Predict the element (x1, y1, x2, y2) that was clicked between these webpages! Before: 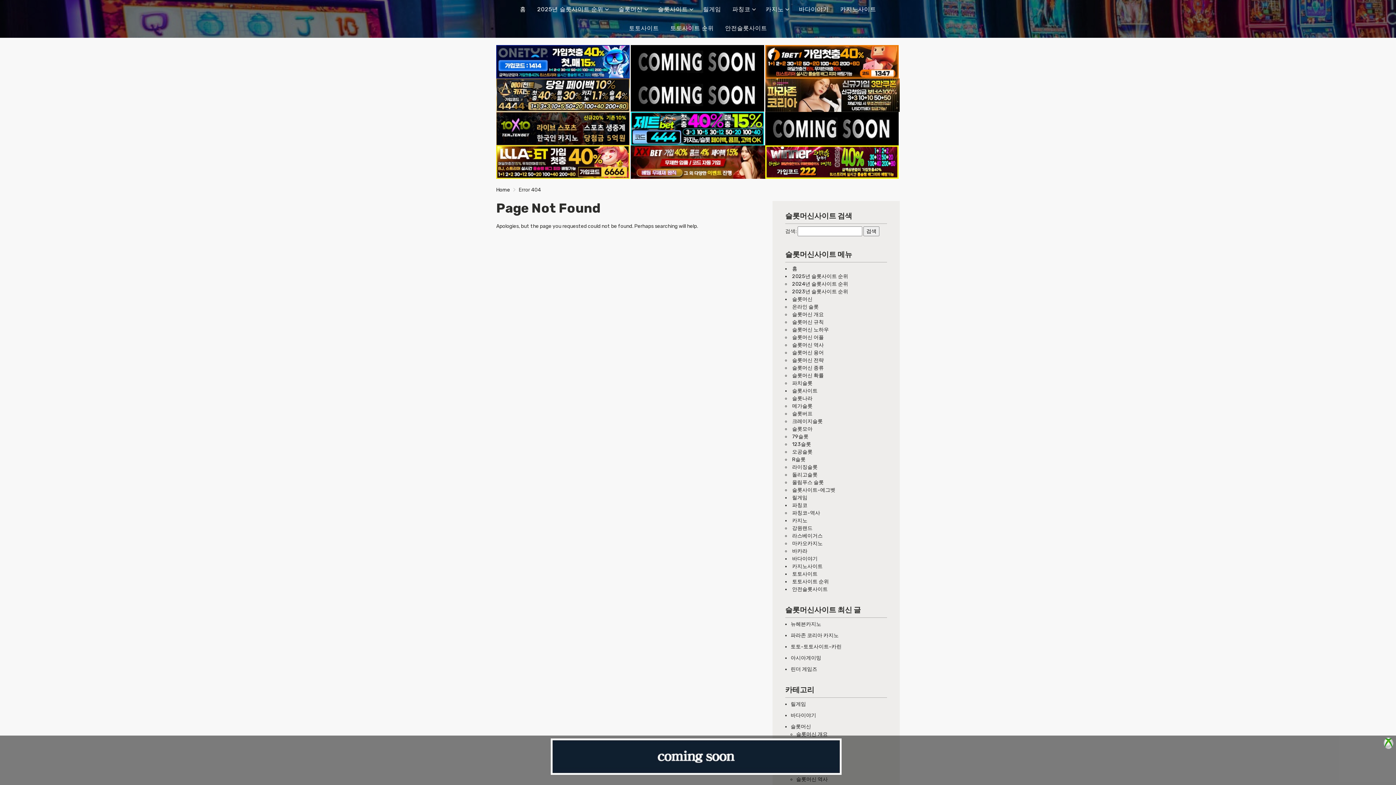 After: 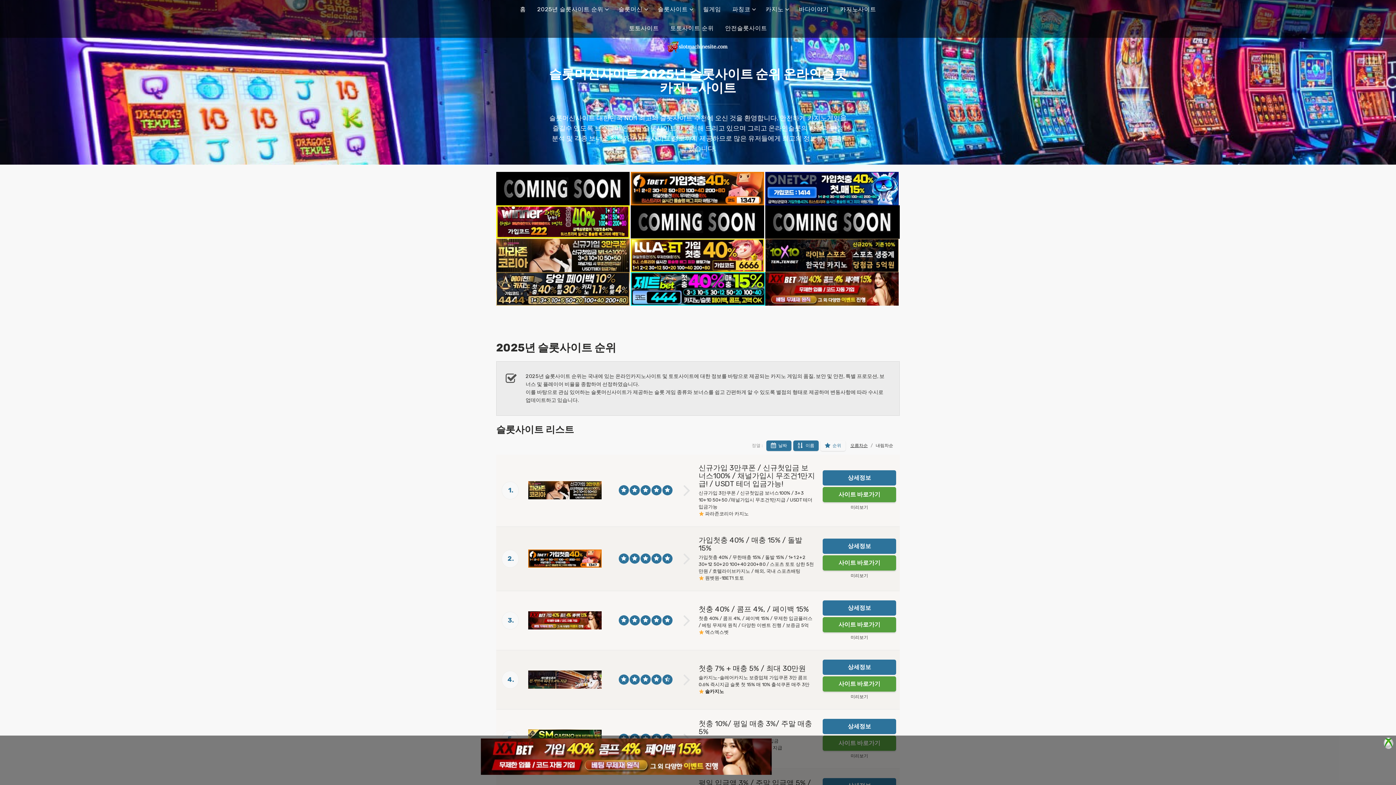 Action: label: Home bbox: (496, 187, 510, 193)